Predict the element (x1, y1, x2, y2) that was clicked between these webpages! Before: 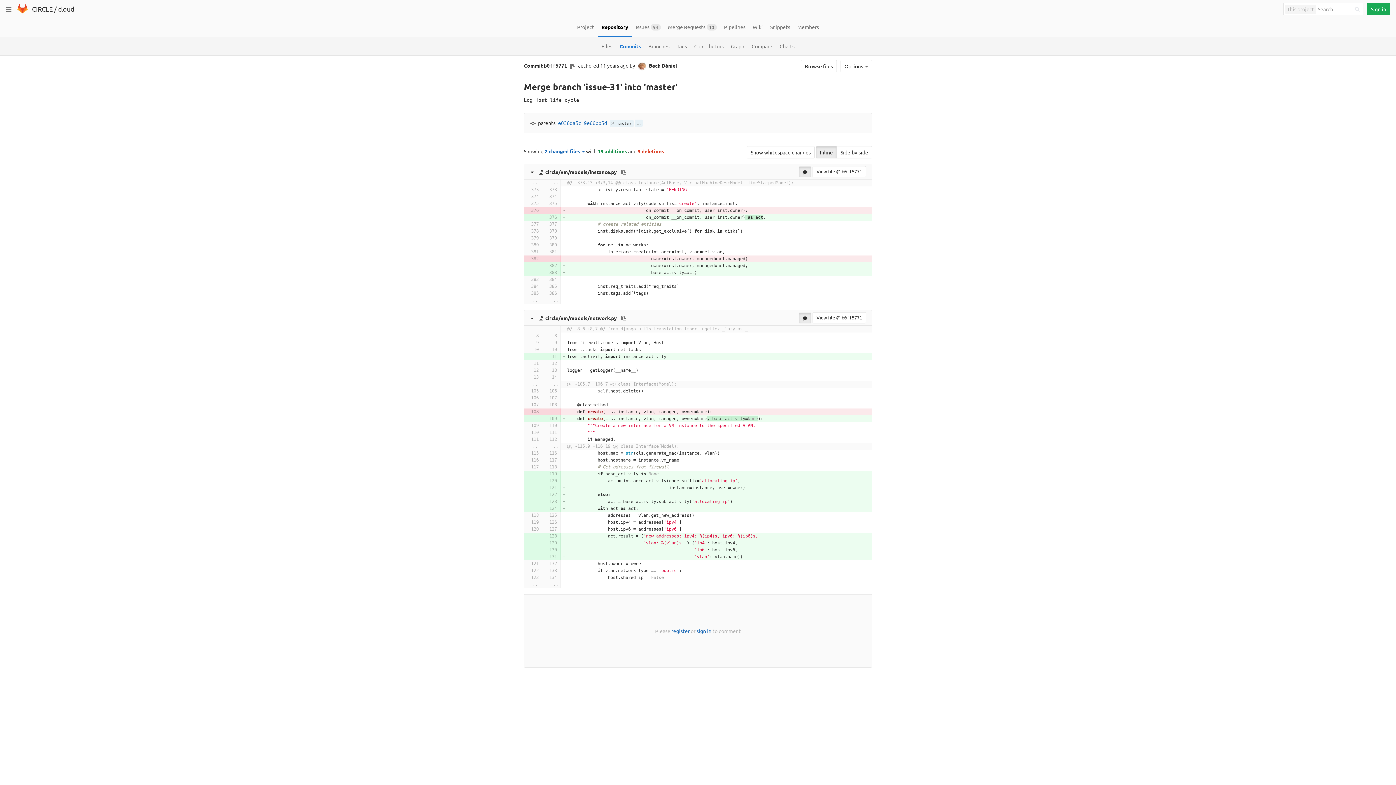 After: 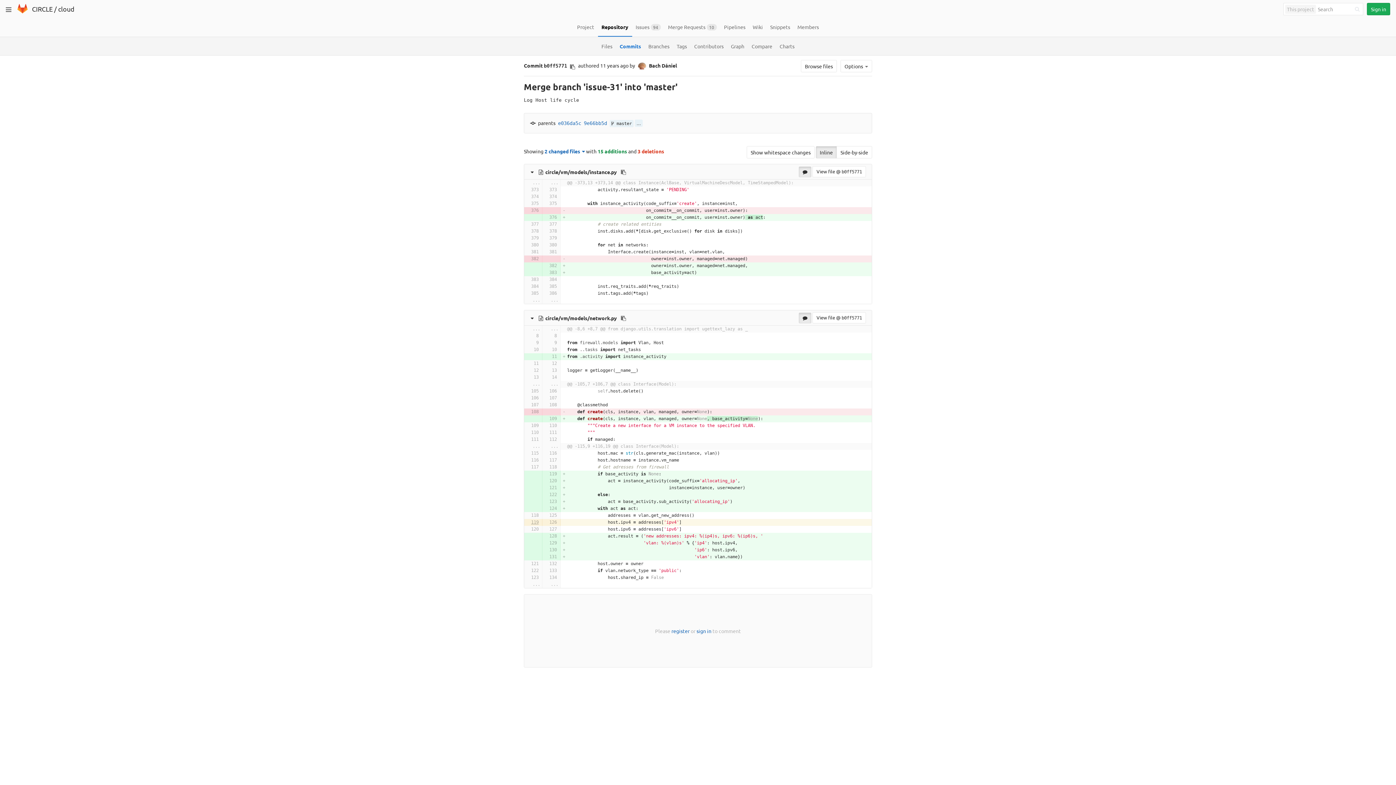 Action: bbox: (526, 519, 538, 526)